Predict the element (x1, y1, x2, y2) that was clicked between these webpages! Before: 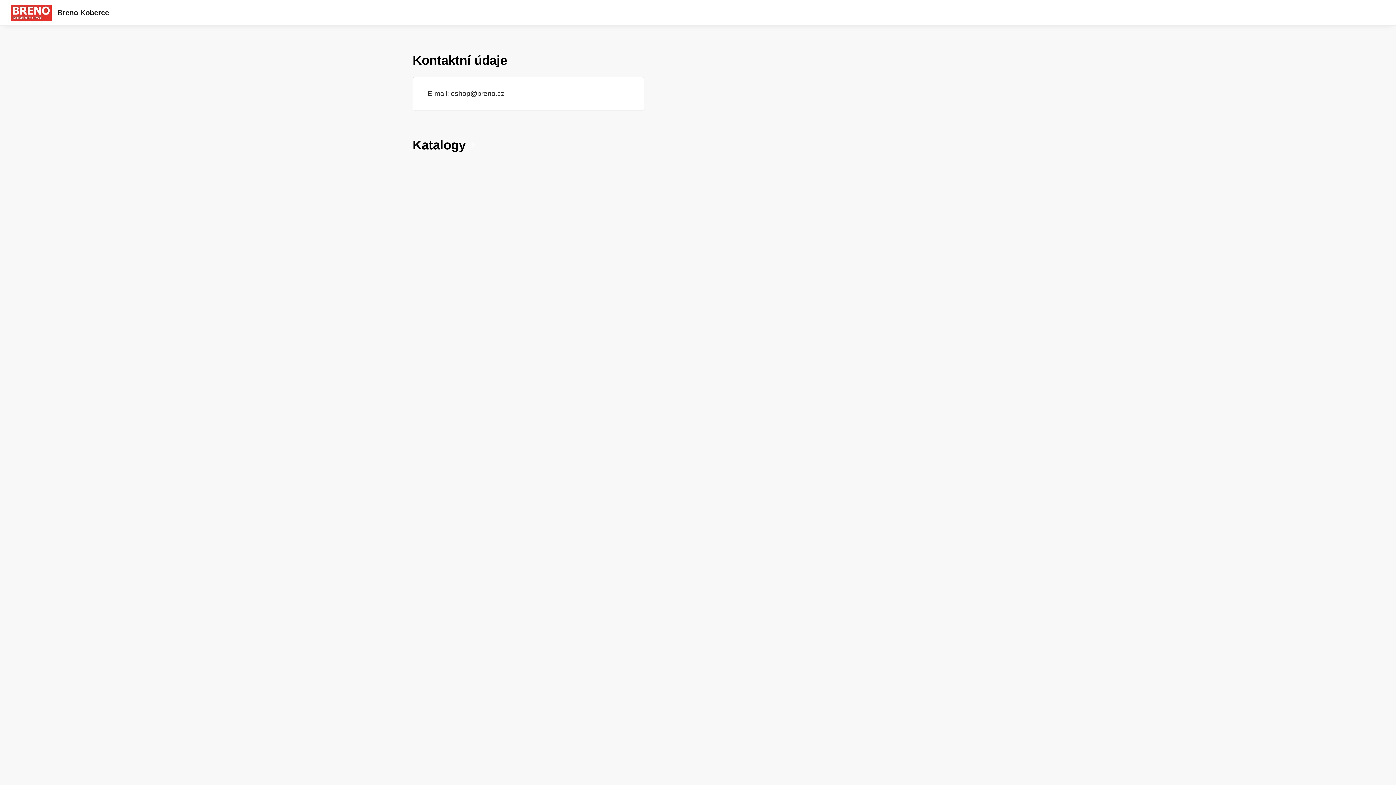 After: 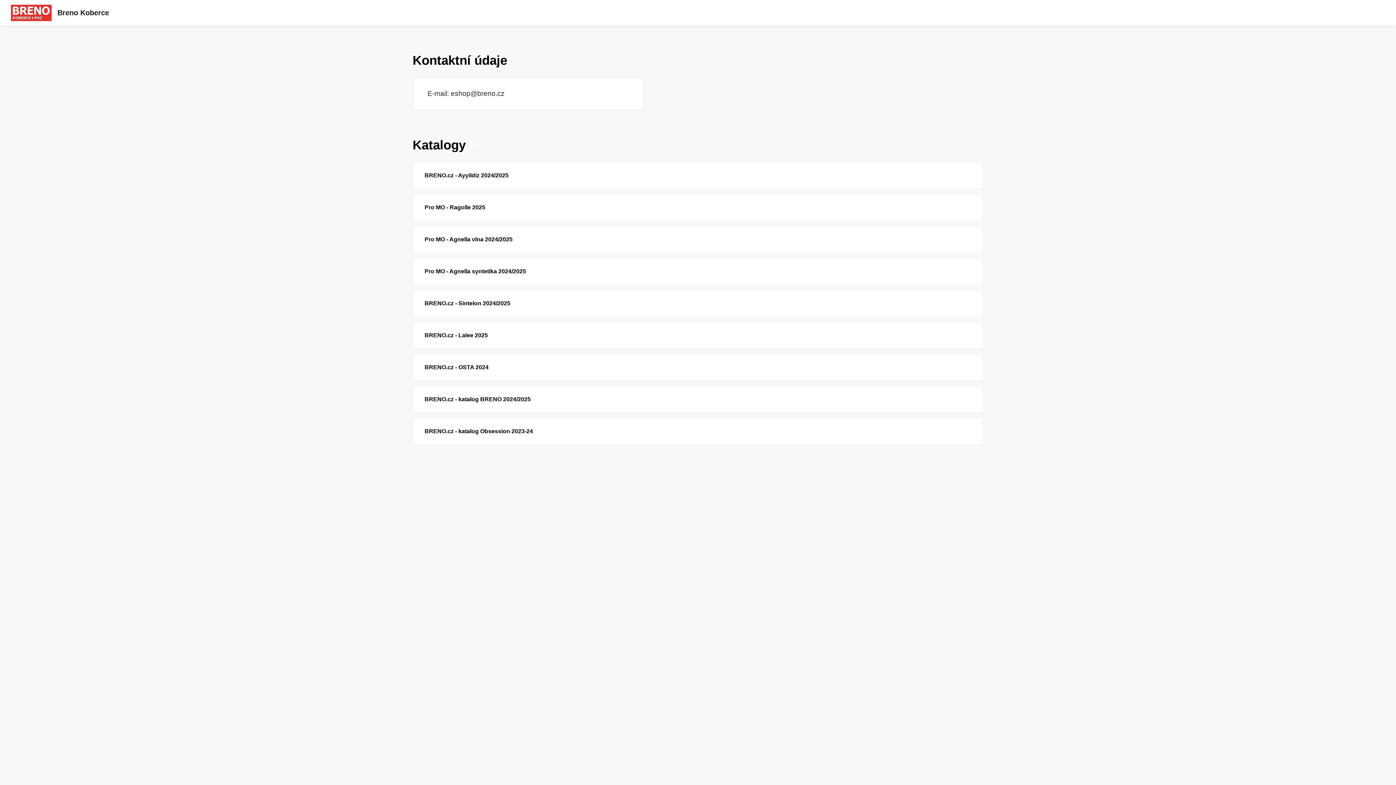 Action: bbox: (57, 8, 109, 17) label: Breno Koberce